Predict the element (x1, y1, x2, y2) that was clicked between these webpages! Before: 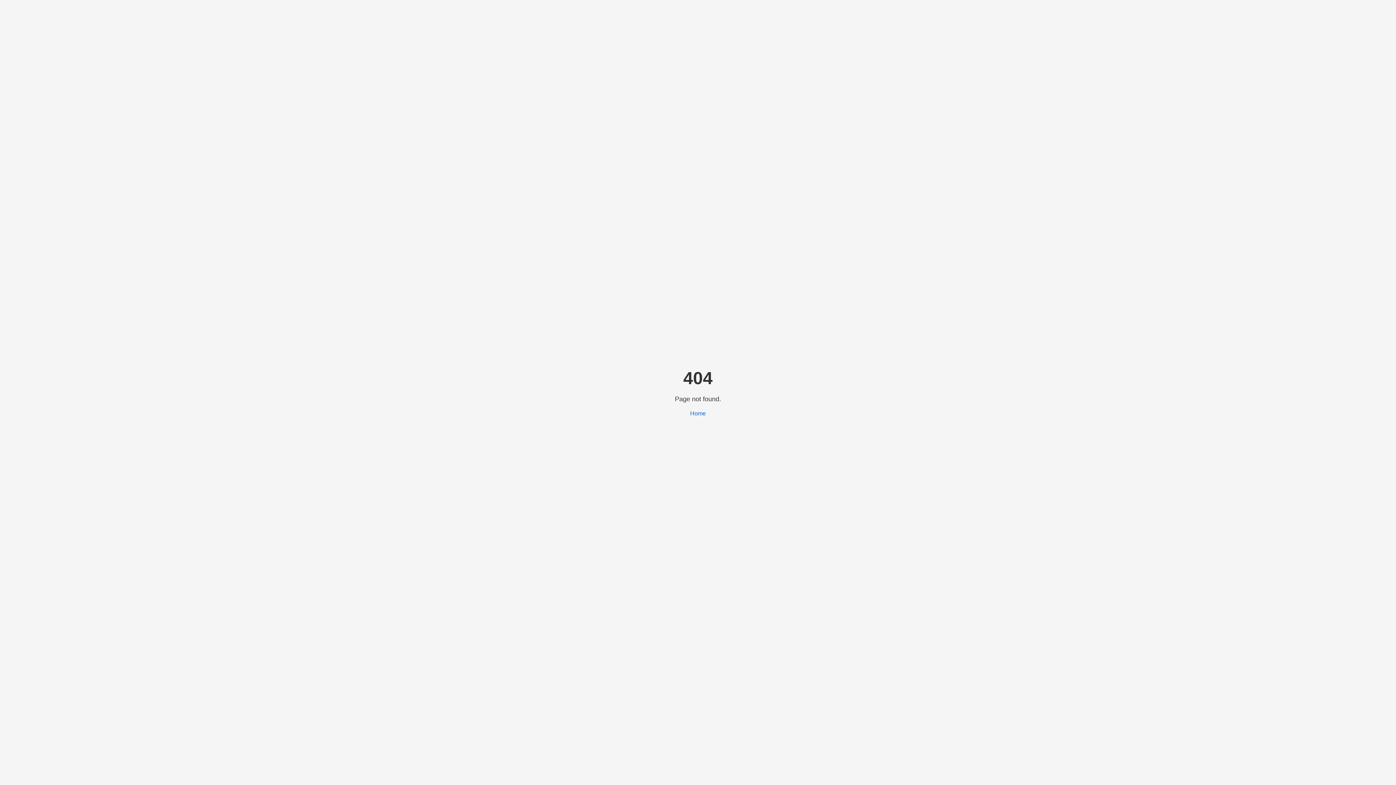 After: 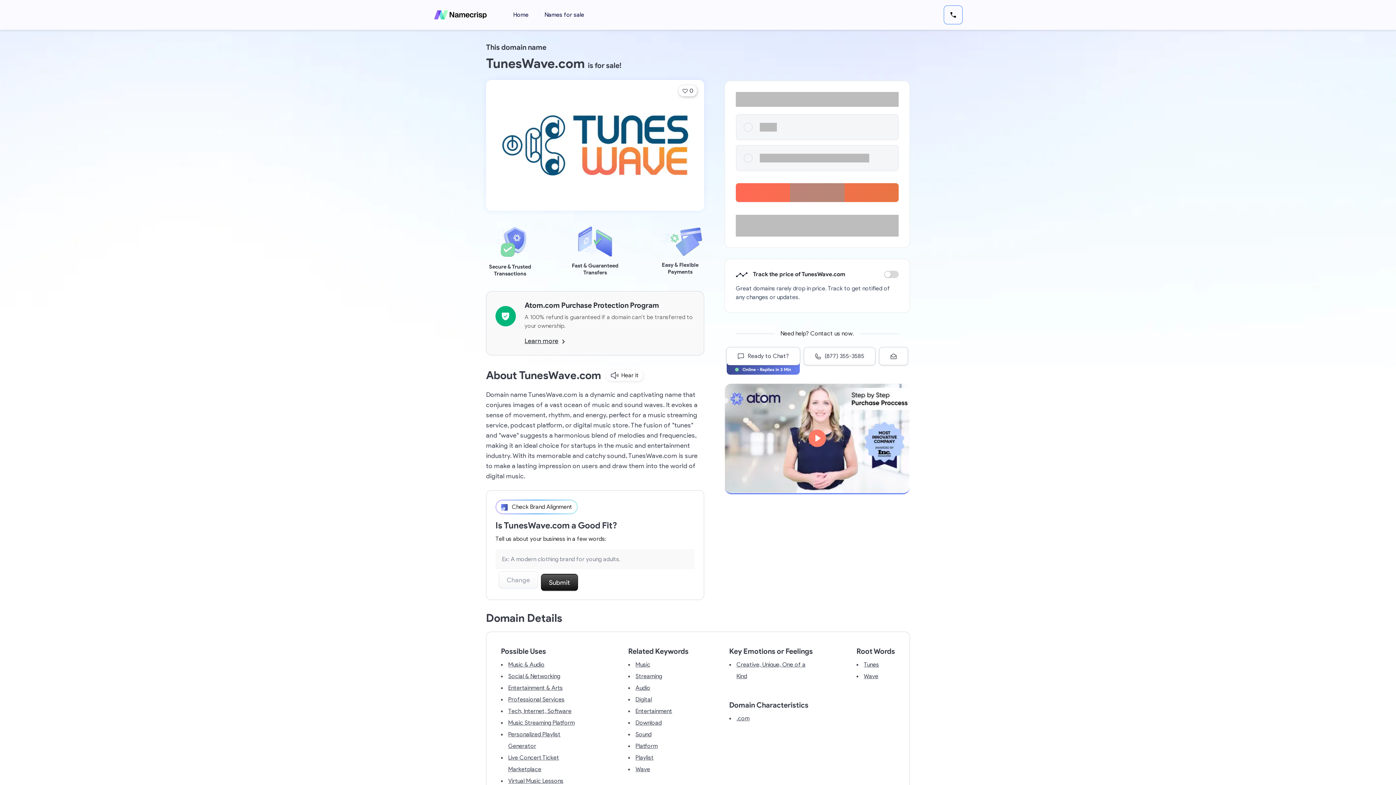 Action: label: Home bbox: (690, 410, 706, 416)